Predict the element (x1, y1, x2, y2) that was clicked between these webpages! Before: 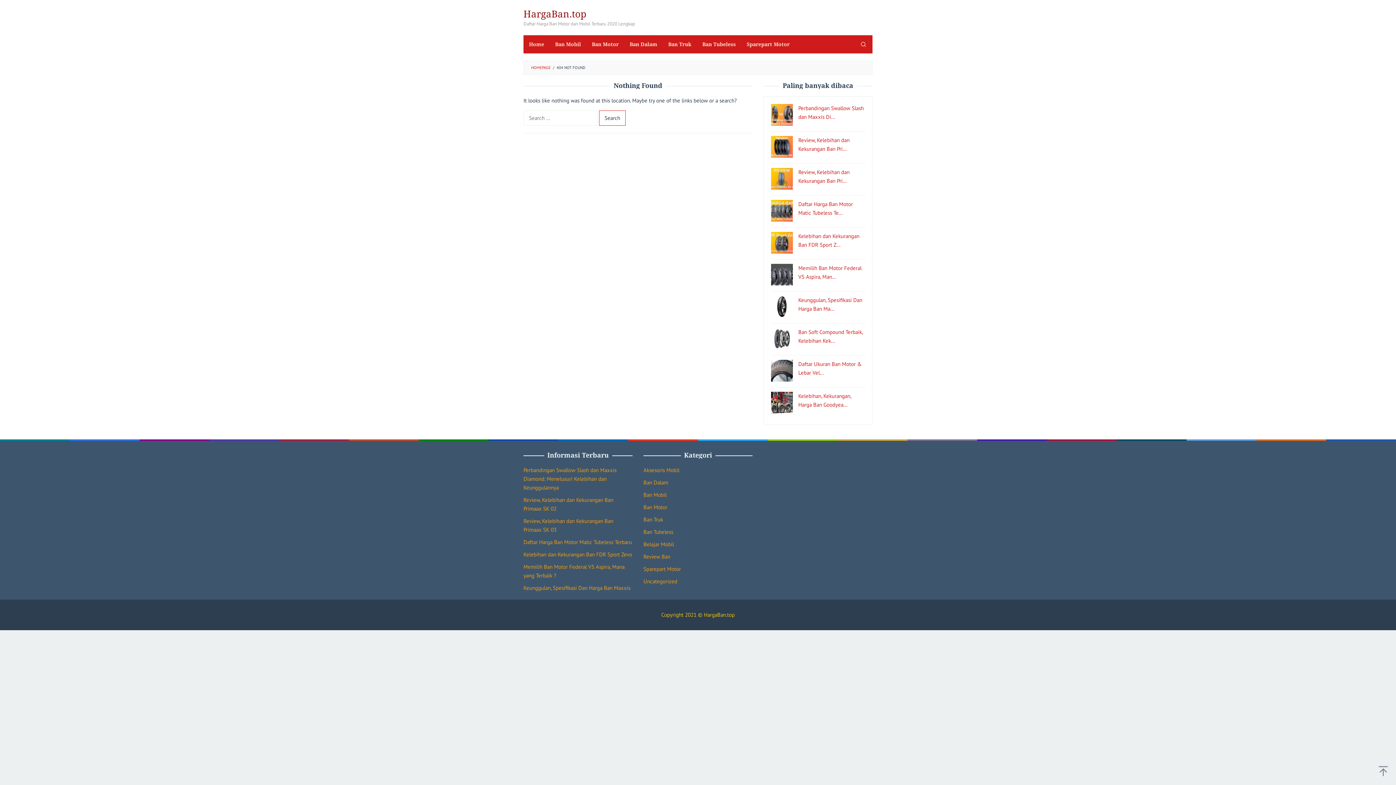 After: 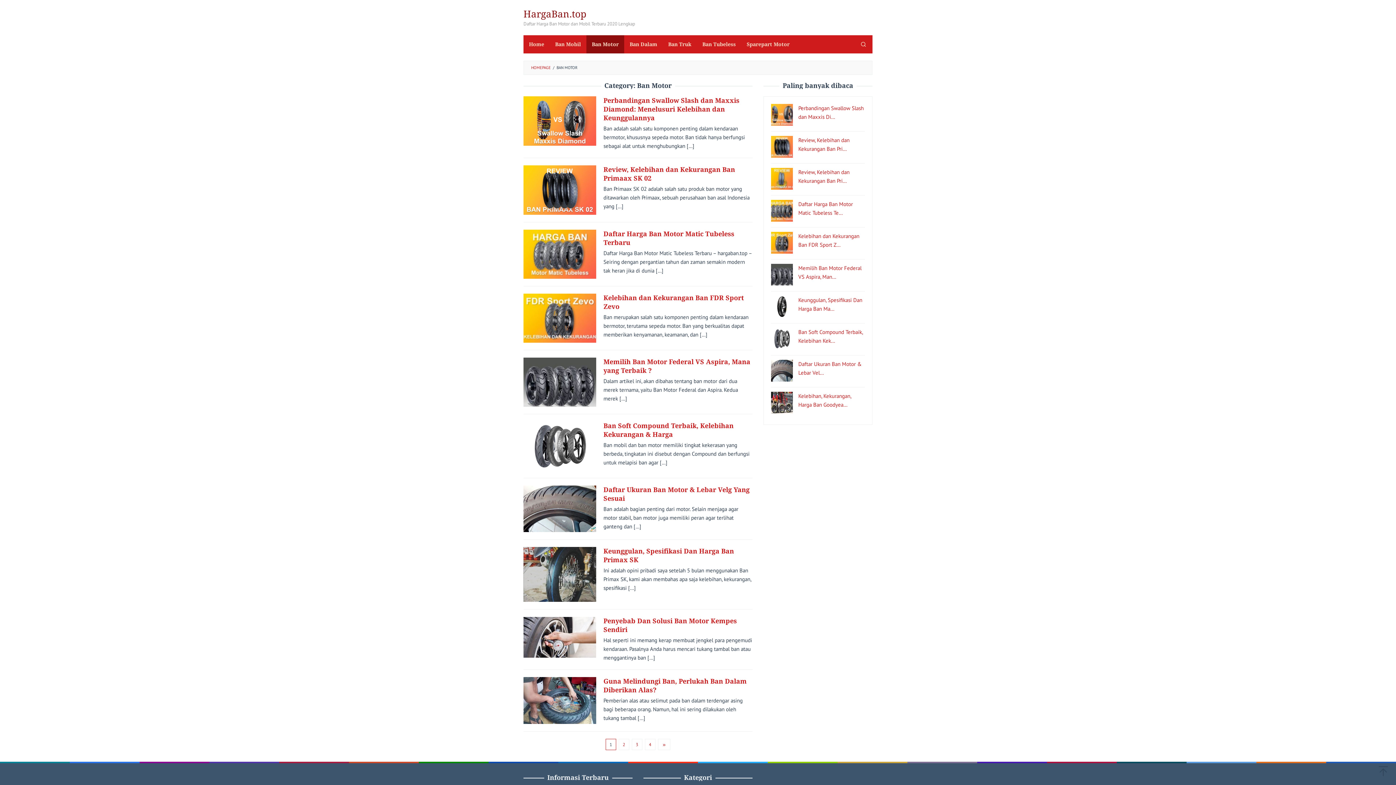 Action: label: Ban Motor bbox: (586, 35, 624, 53)